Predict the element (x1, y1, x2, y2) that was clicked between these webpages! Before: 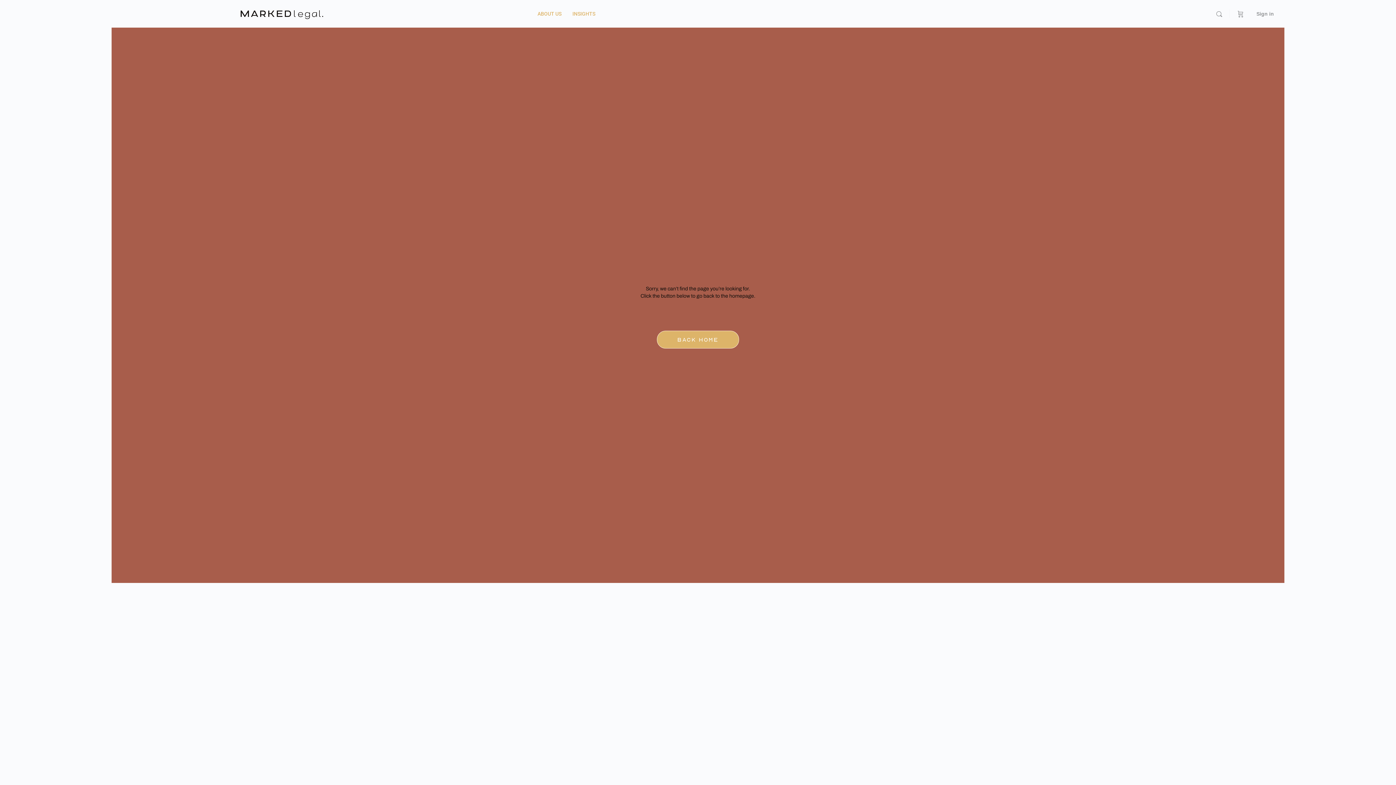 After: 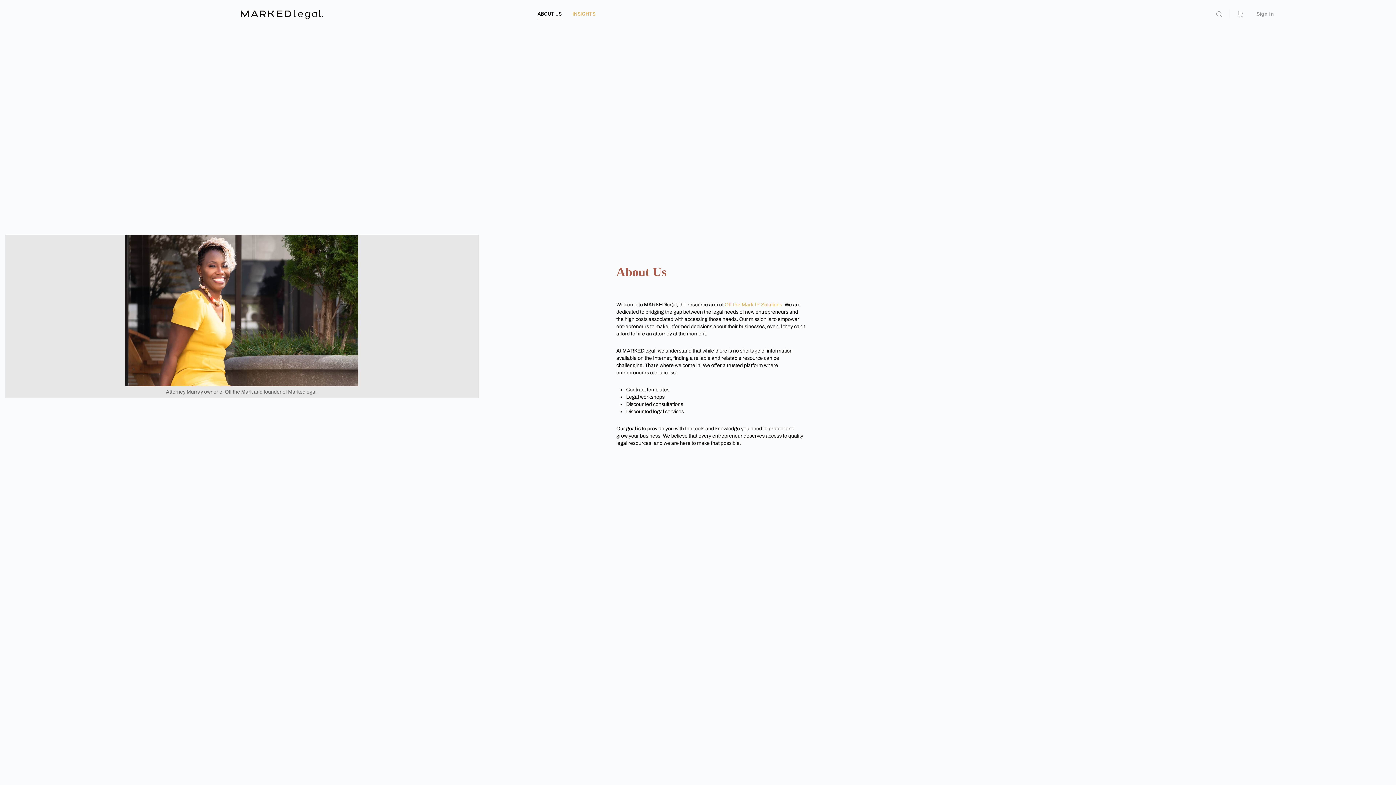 Action: bbox: (537, 8, 561, 19) label: ABOUT US